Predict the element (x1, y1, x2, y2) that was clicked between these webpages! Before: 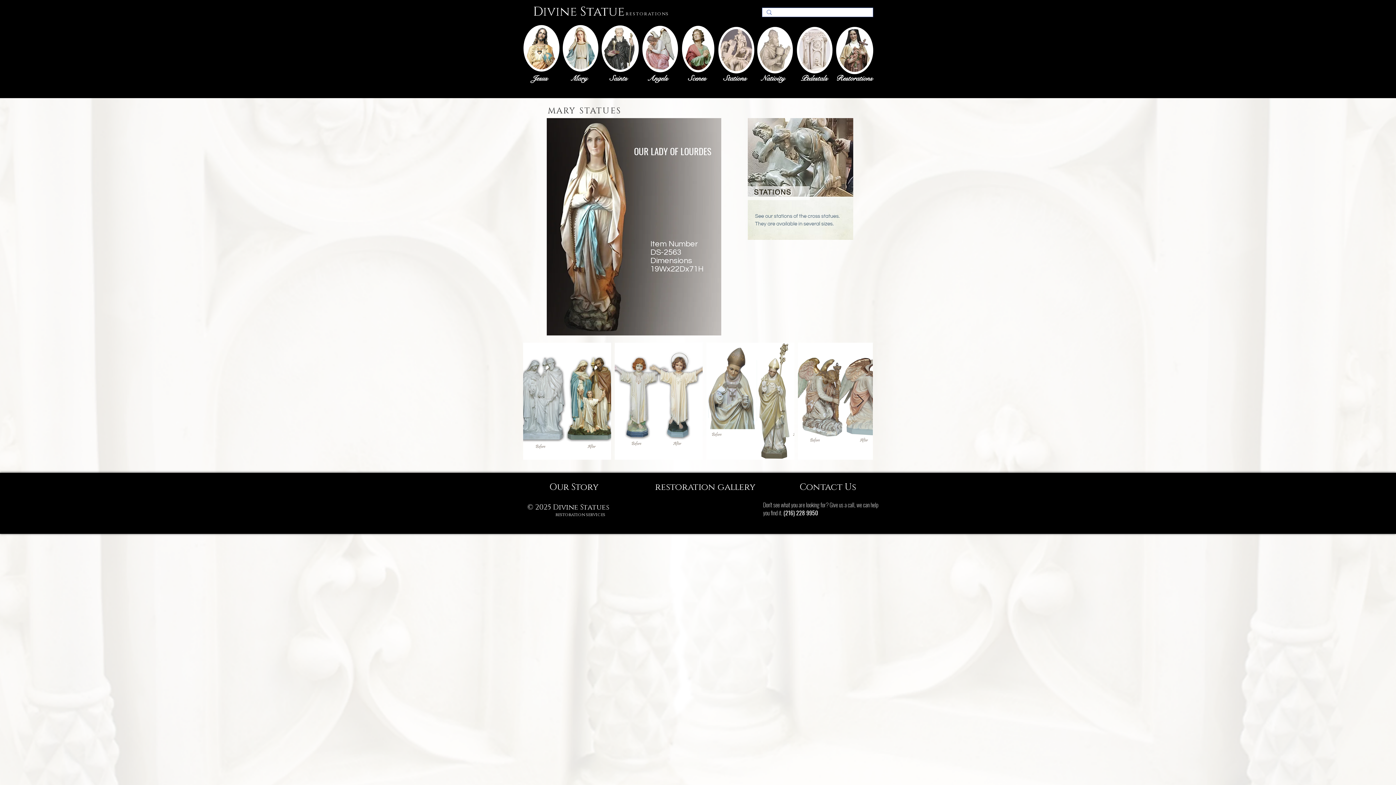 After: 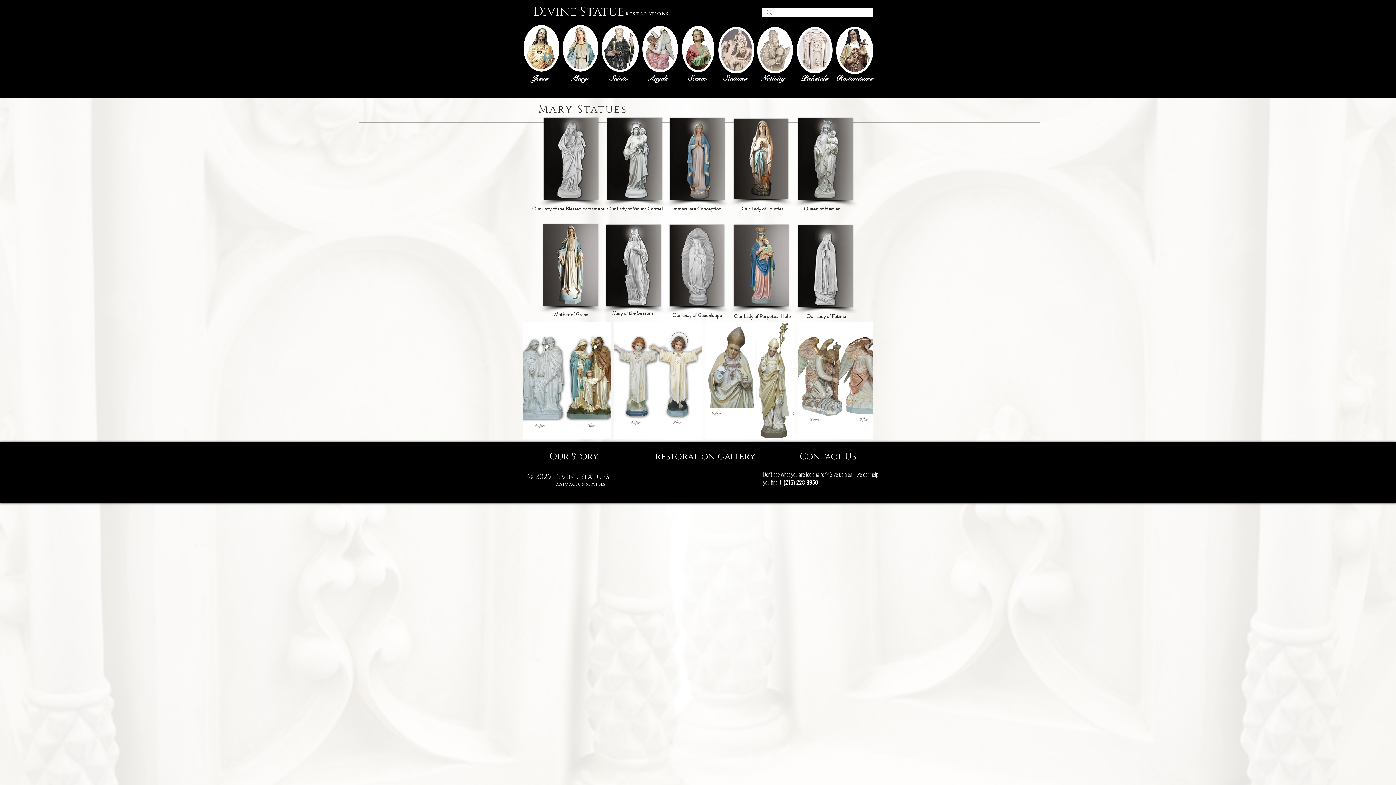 Action: bbox: (562, 25, 598, 71)